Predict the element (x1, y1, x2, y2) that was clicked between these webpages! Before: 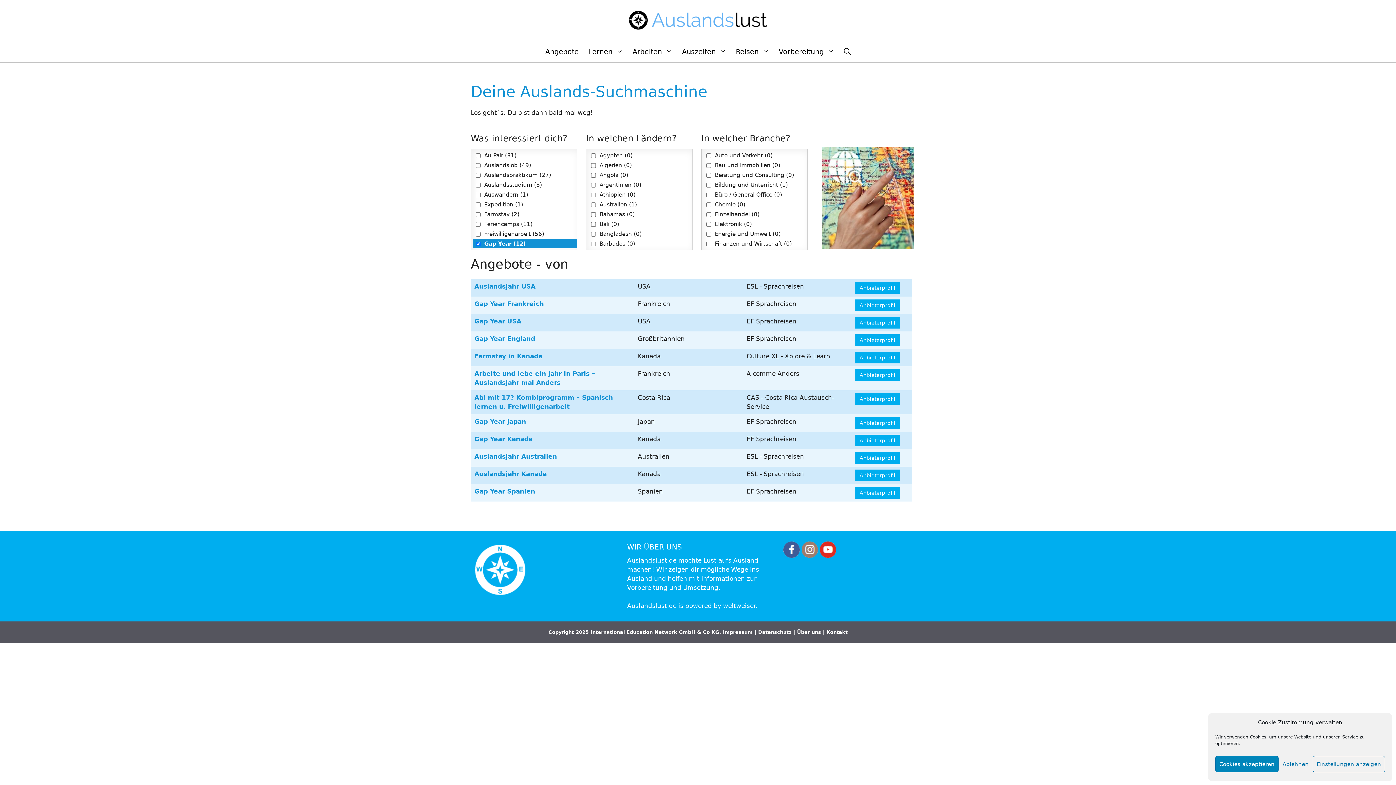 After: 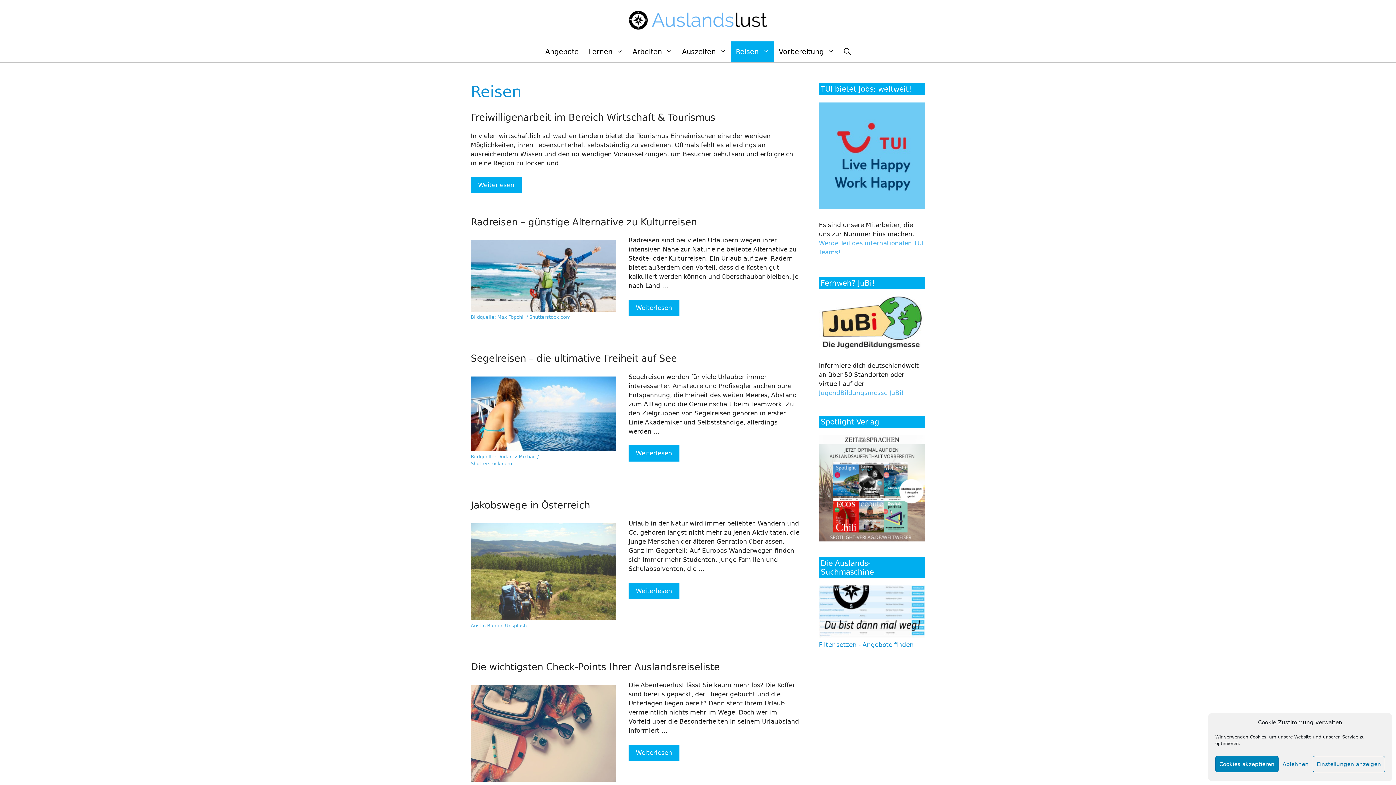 Action: bbox: (731, 41, 774, 61) label: Reisen